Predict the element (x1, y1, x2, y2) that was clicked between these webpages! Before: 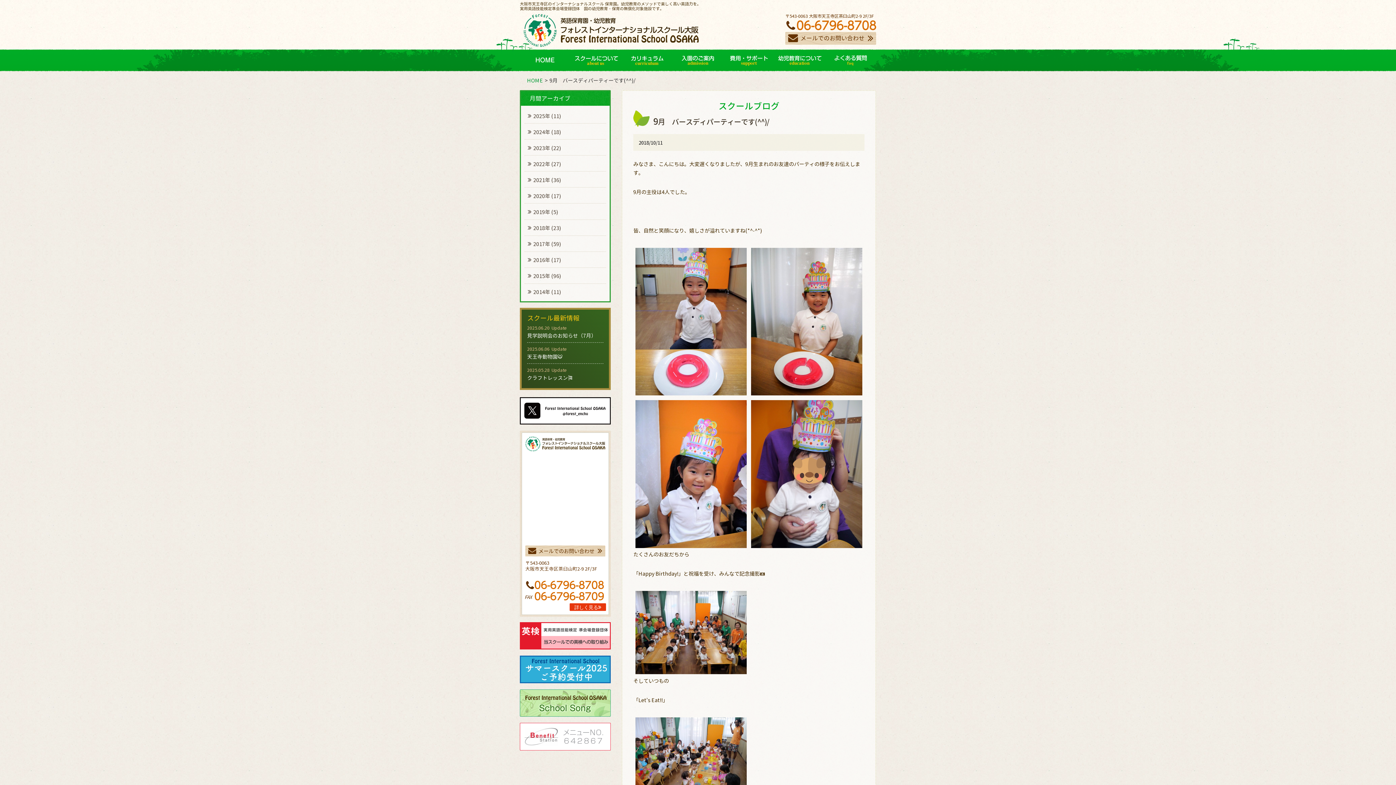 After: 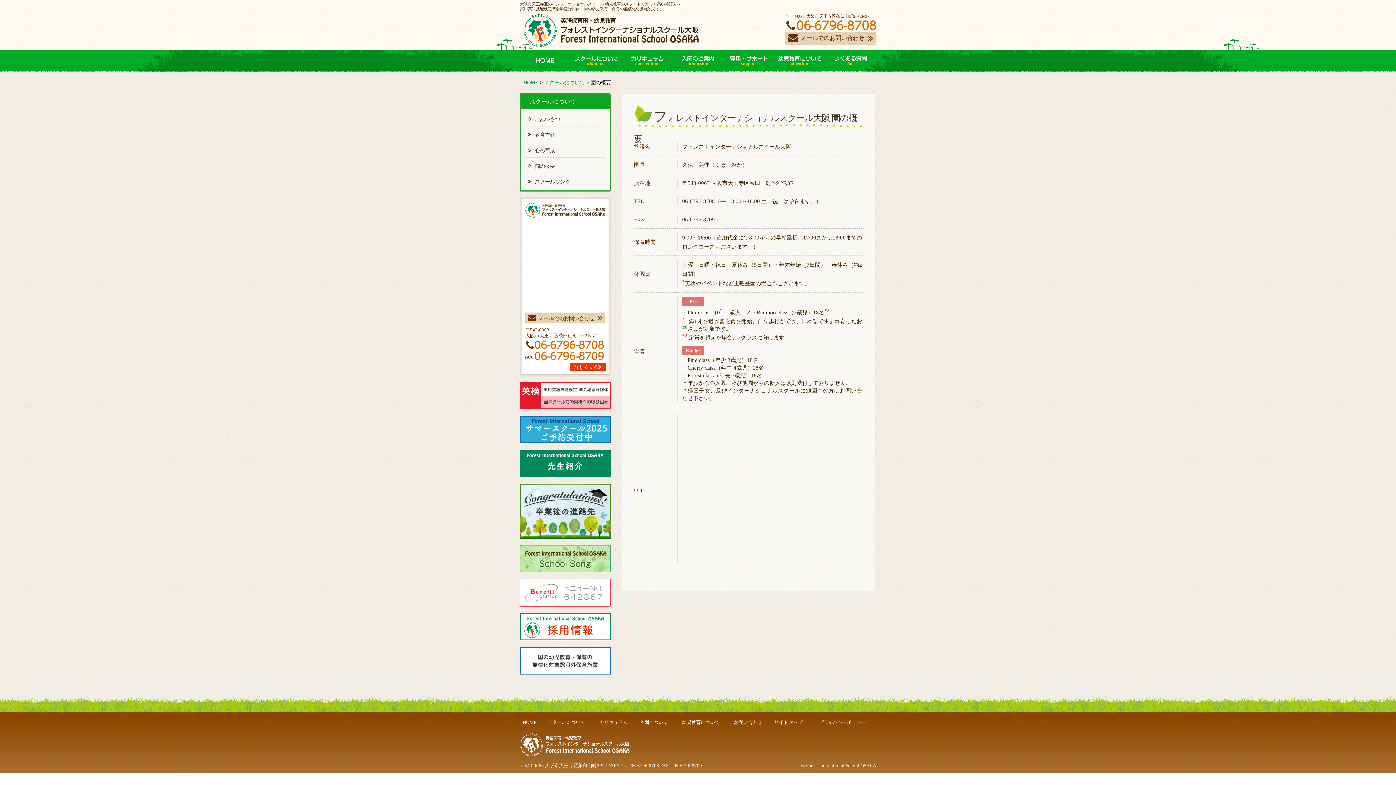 Action: label: 詳しく見る bbox: (569, 603, 606, 611)